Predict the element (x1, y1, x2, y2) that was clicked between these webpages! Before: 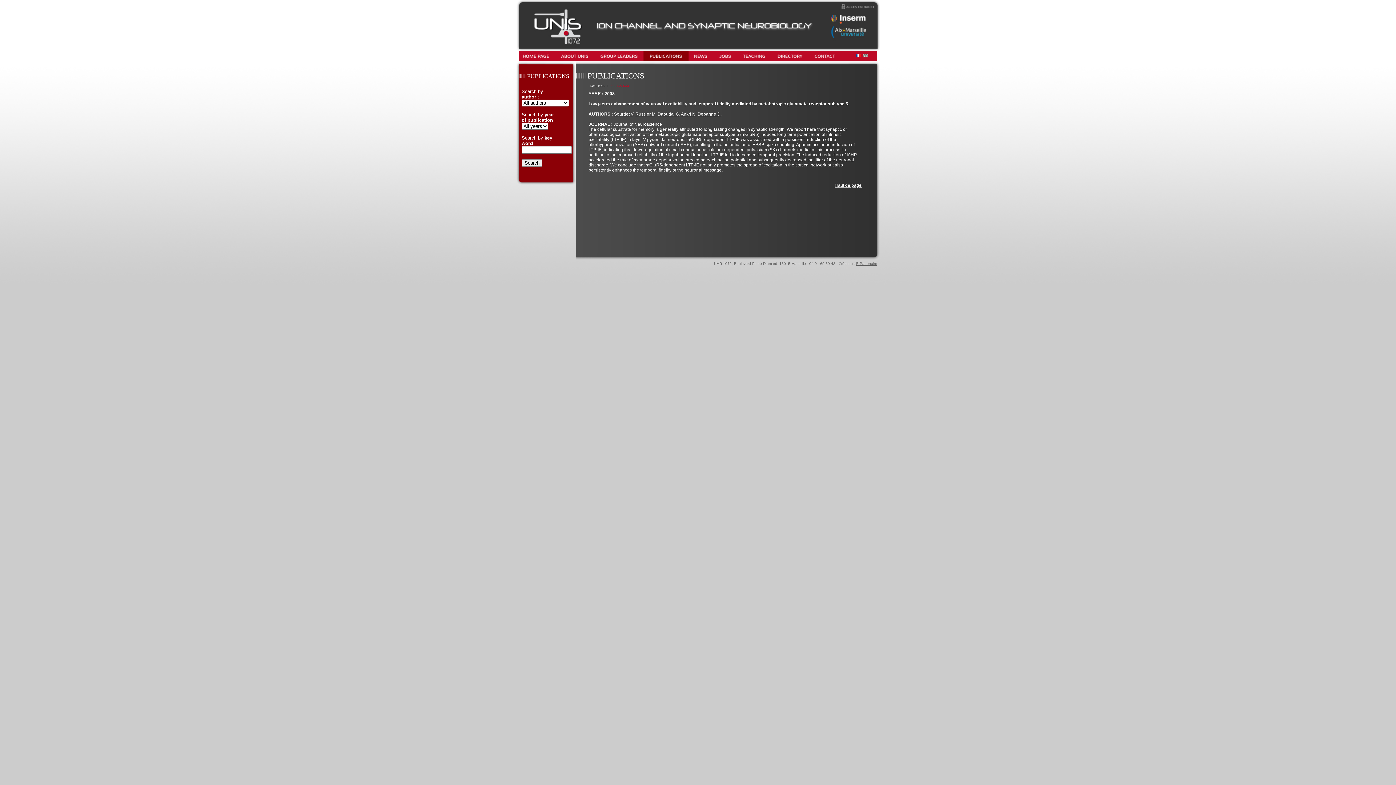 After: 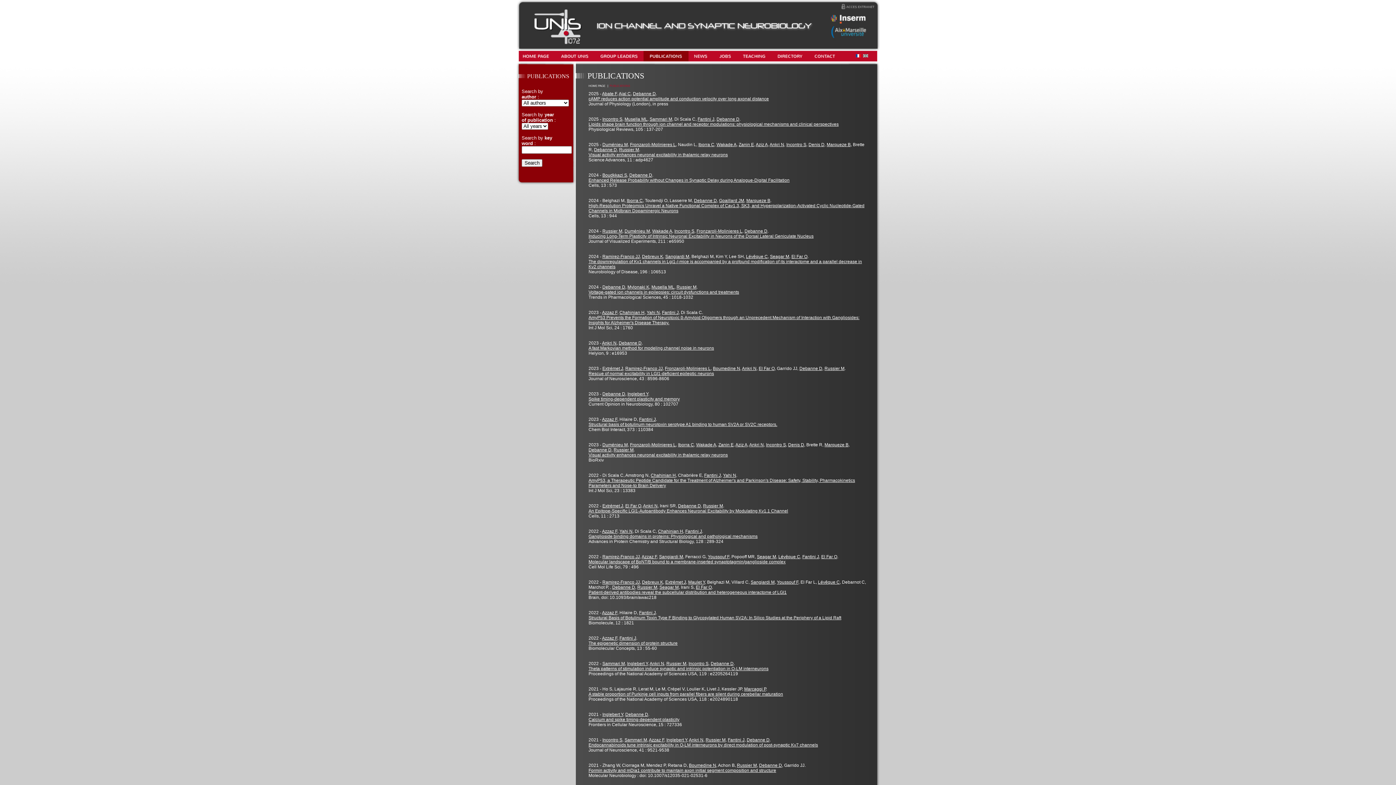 Action: bbox: (643, 57, 688, 62)